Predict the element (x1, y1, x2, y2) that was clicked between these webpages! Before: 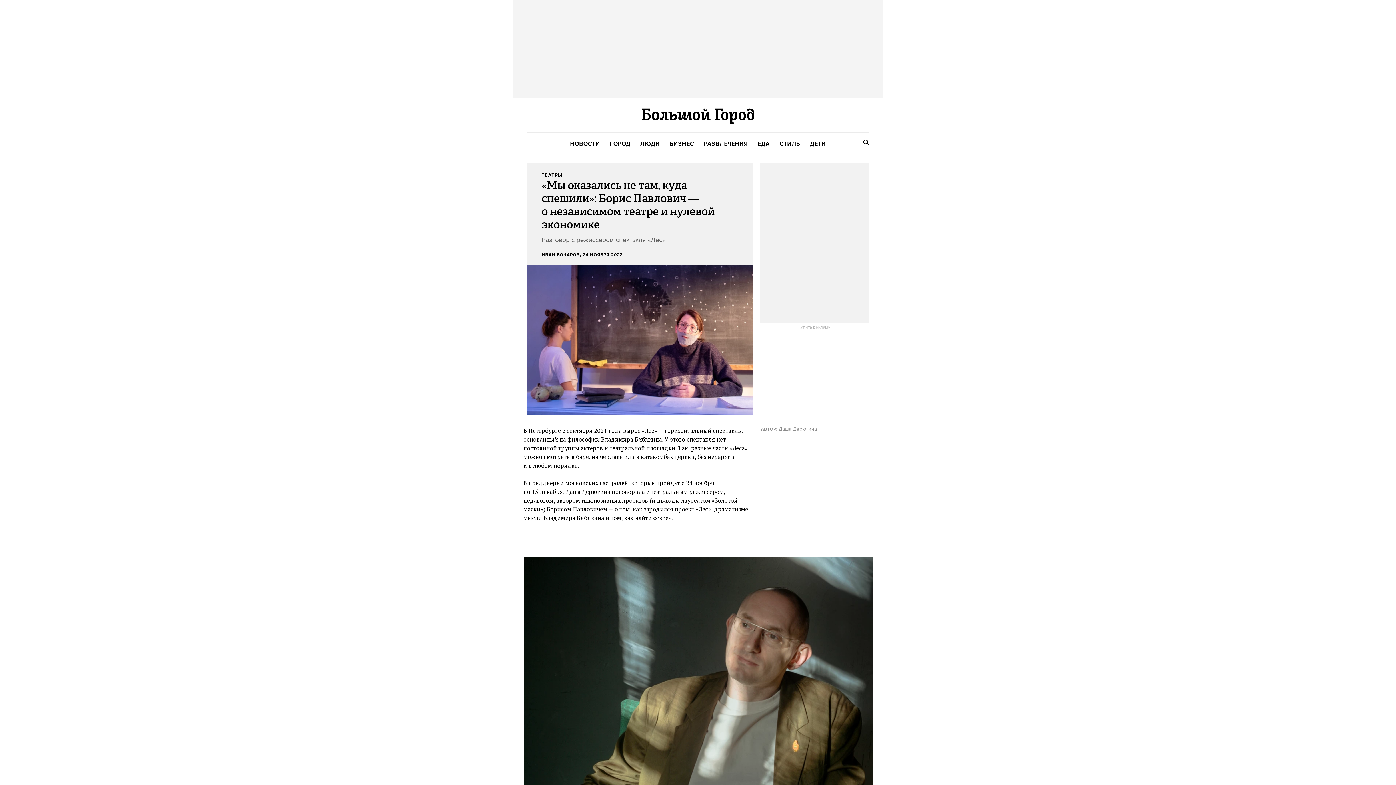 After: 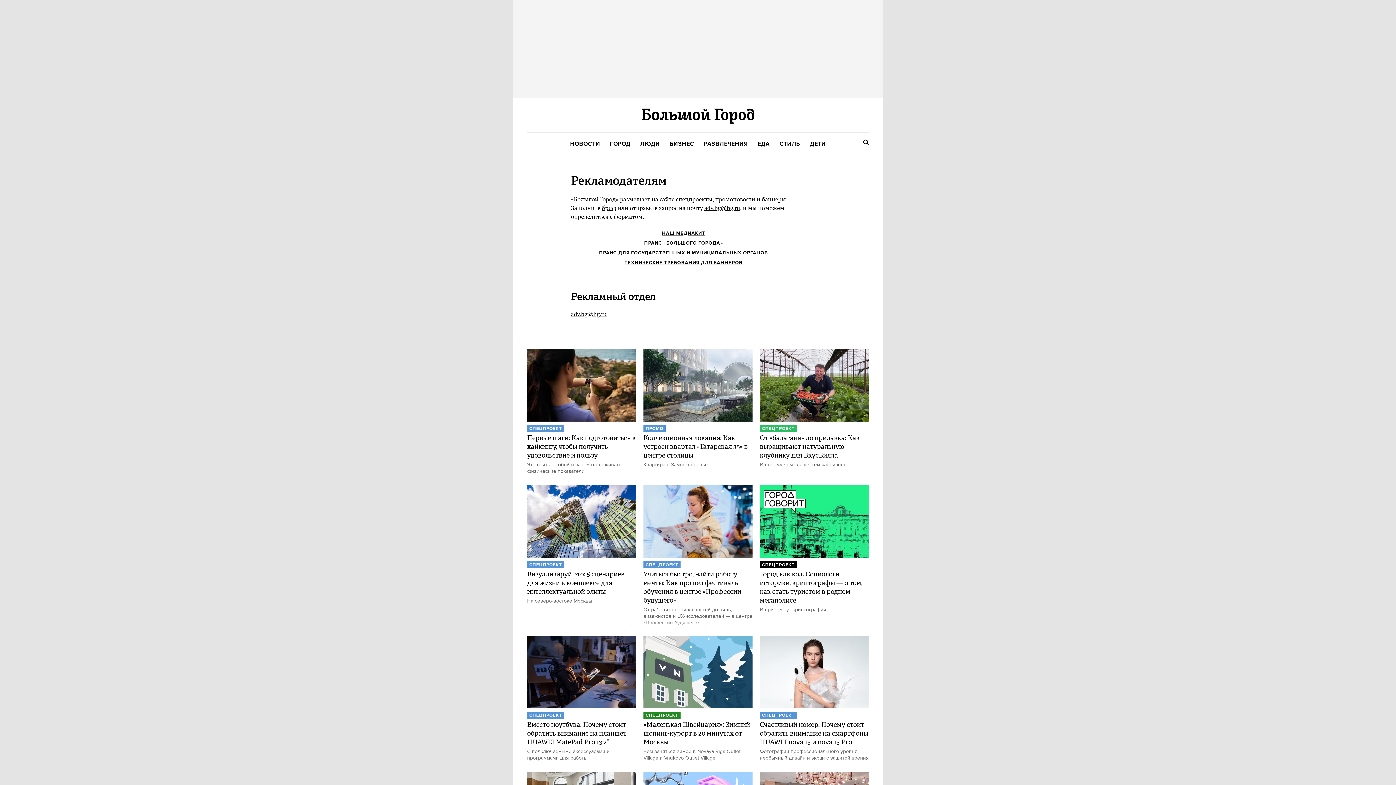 Action: bbox: (760, 325, 869, 329) label: Купить рекламу